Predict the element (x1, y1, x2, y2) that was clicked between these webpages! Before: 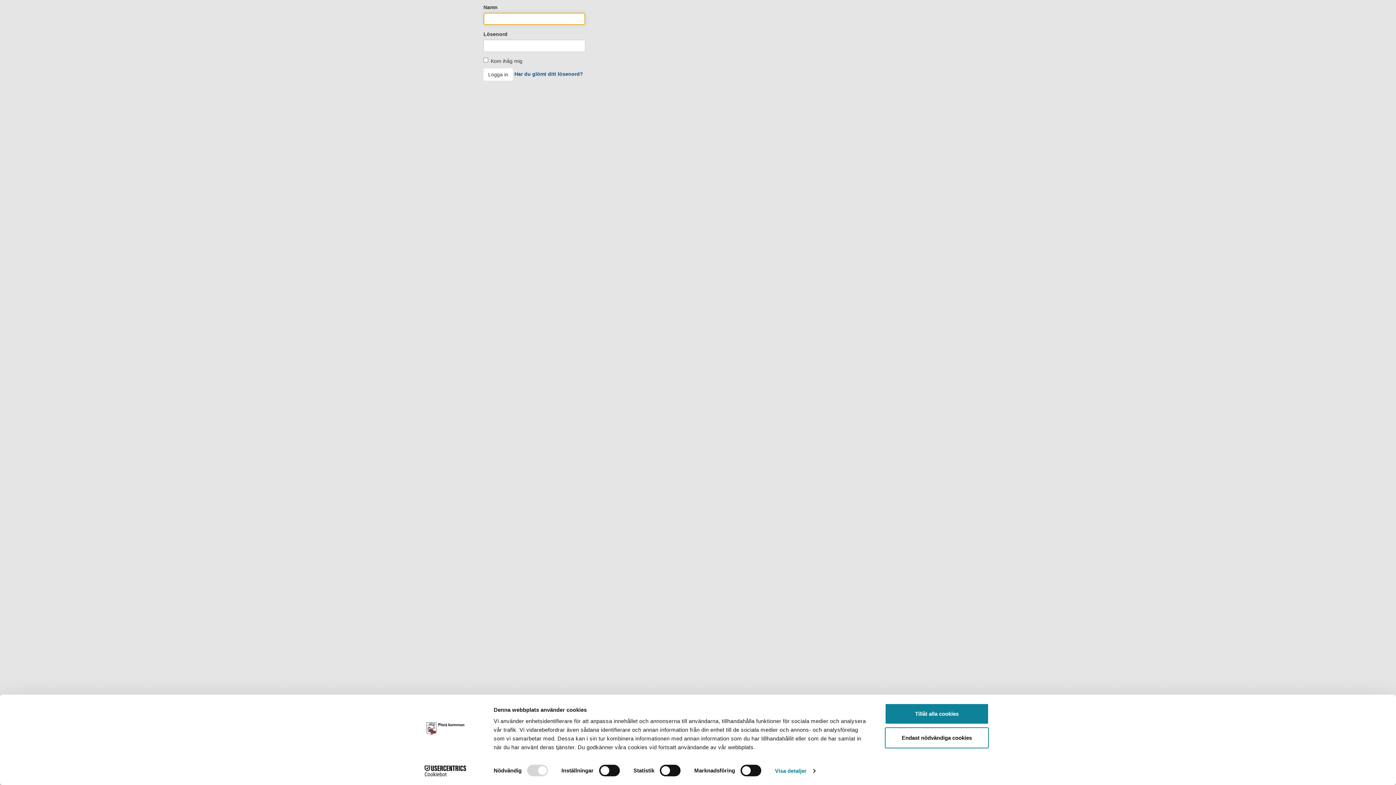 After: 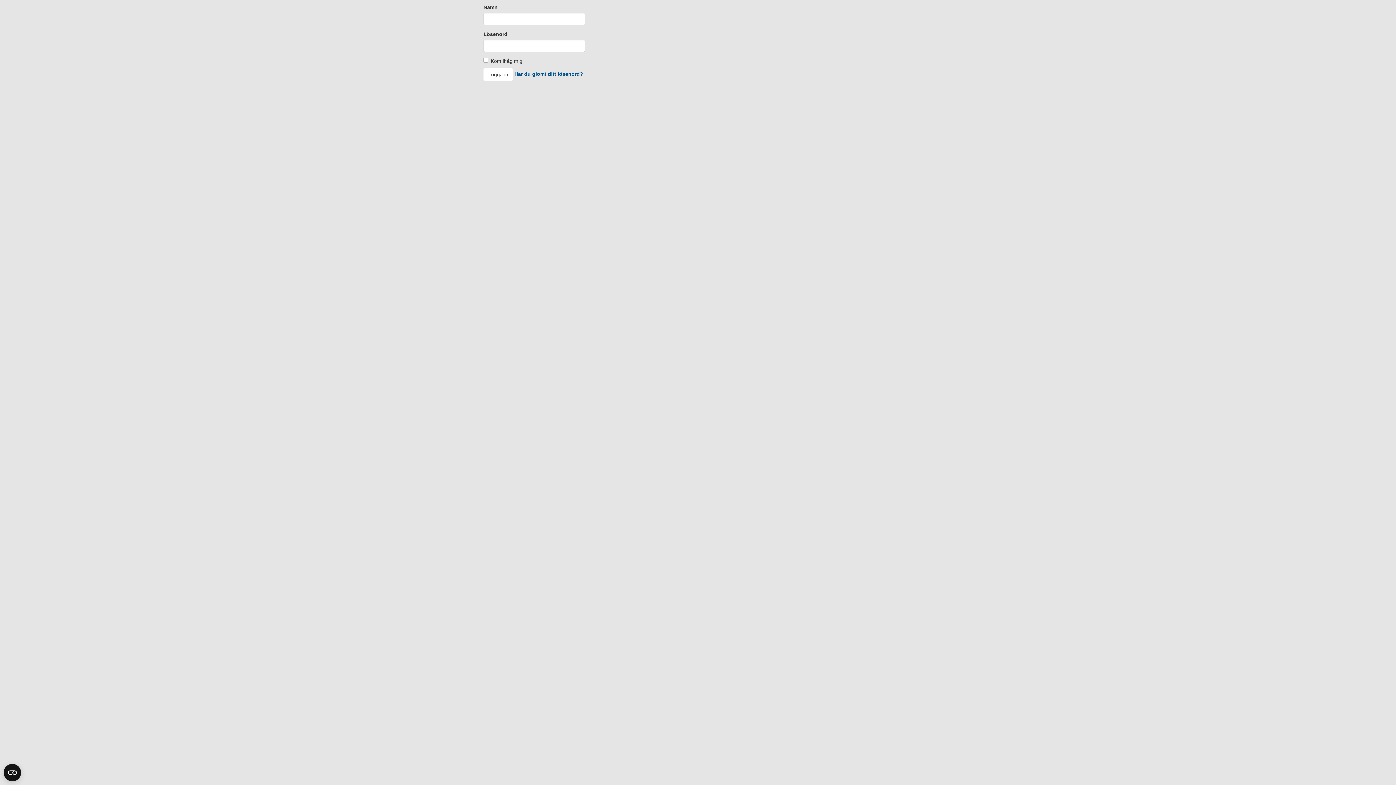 Action: bbox: (885, 727, 989, 748) label: Endast nödvändiga cookies